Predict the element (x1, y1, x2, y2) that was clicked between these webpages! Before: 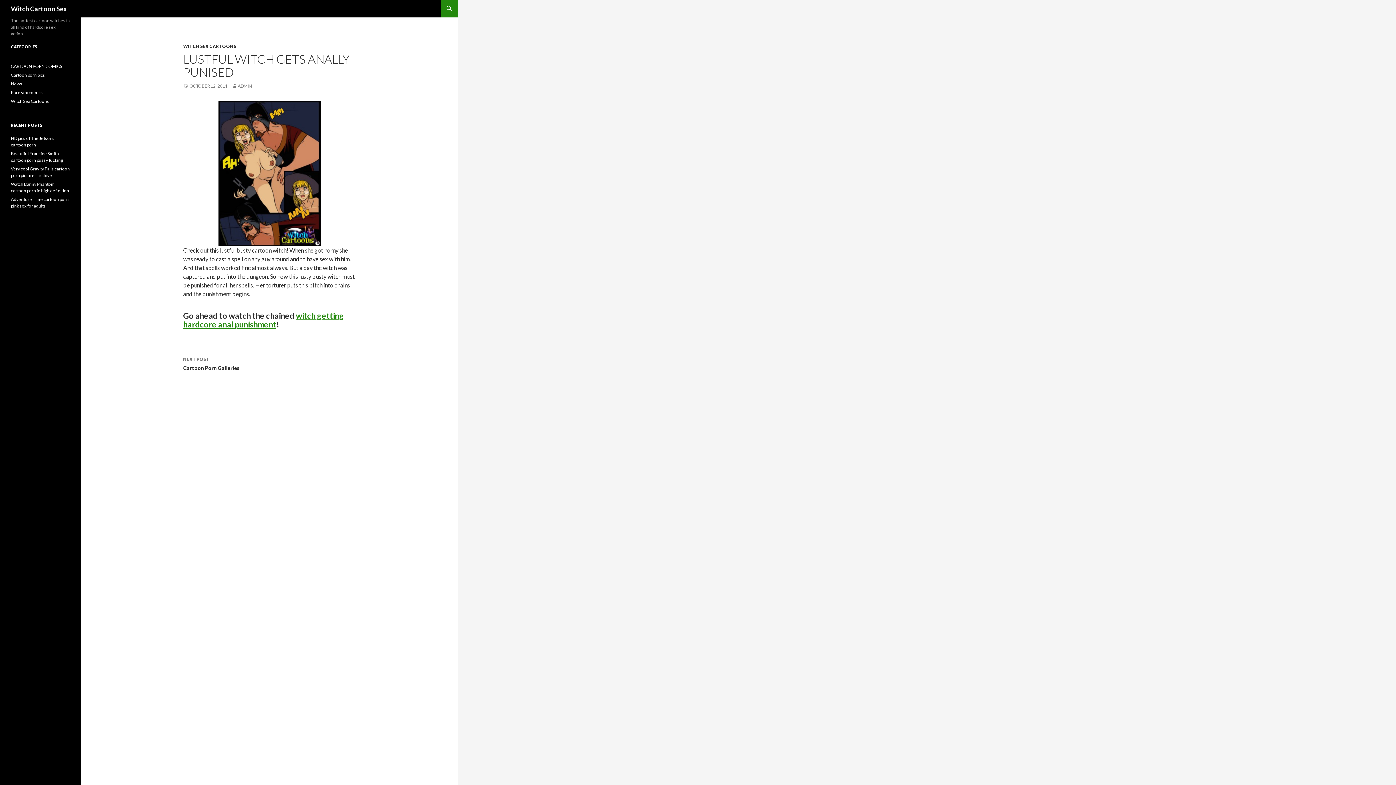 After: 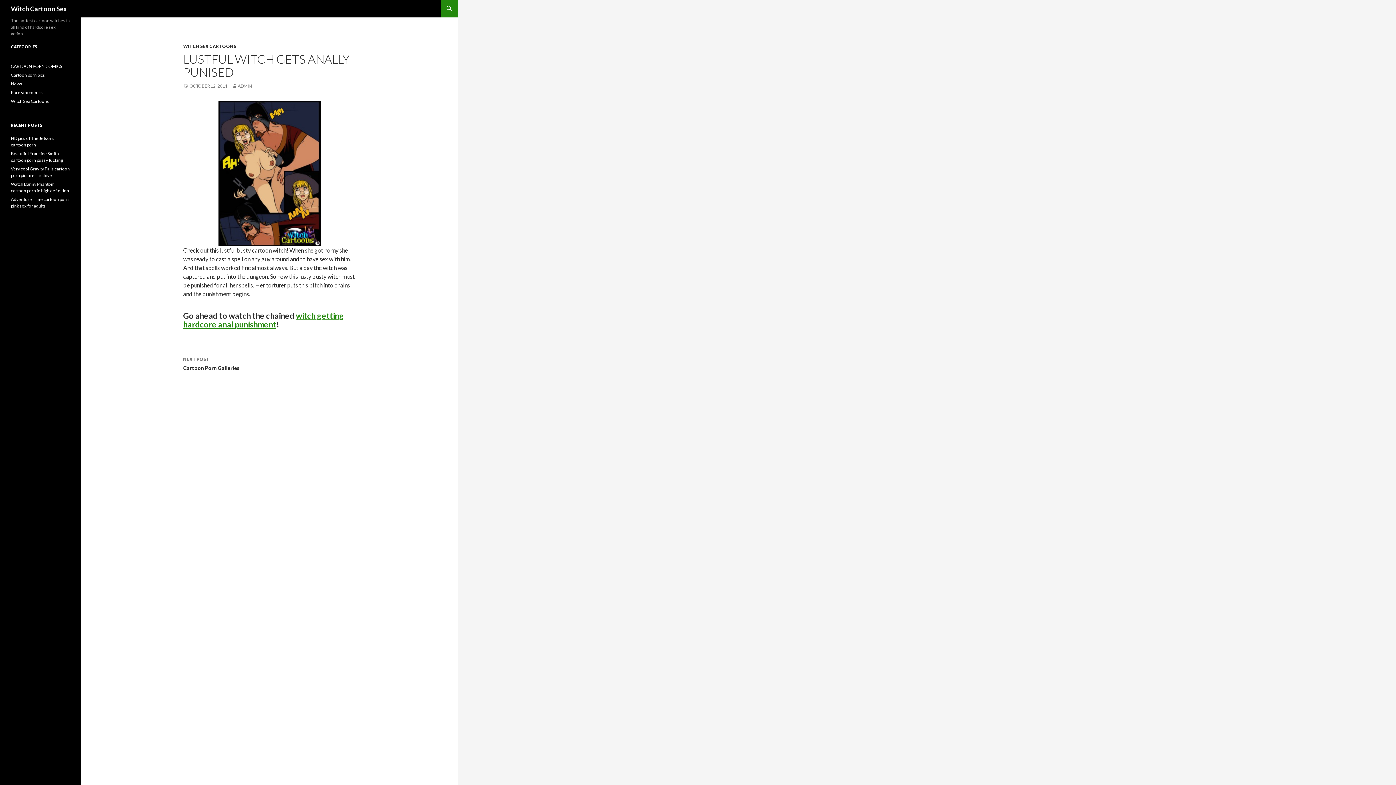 Action: label: OCTOBER 12, 2011 bbox: (183, 83, 227, 88)